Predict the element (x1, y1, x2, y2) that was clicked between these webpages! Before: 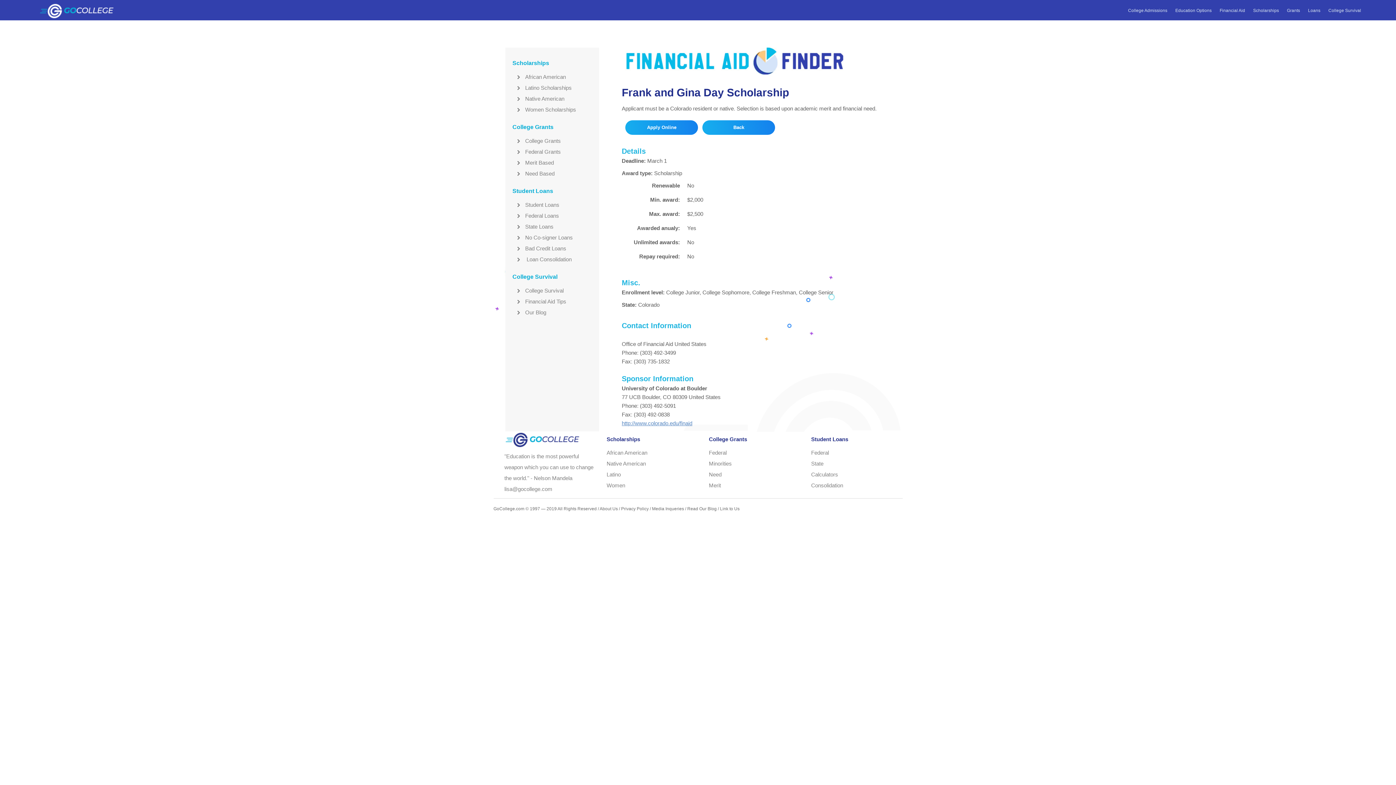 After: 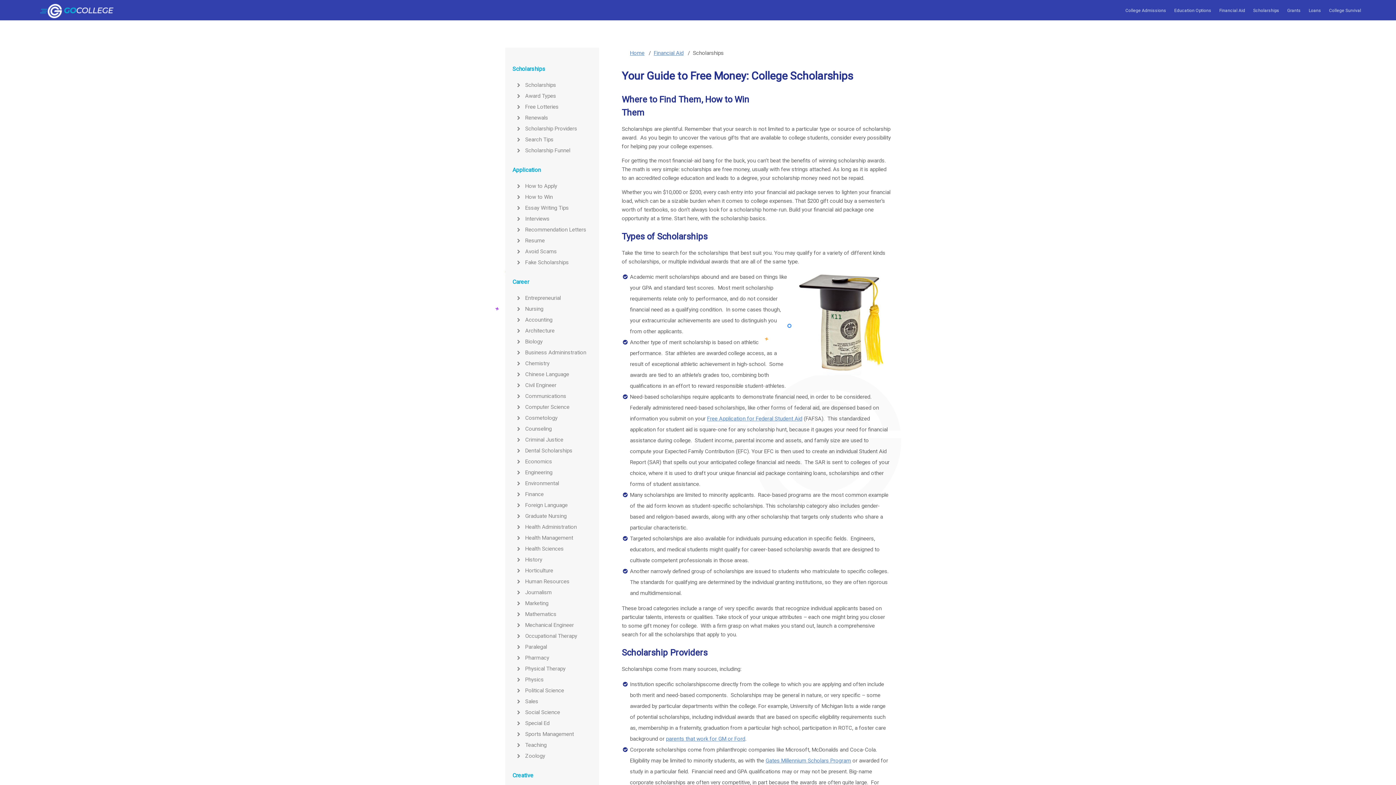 Action: bbox: (1250, 0, 1282, 20) label: Scholarships